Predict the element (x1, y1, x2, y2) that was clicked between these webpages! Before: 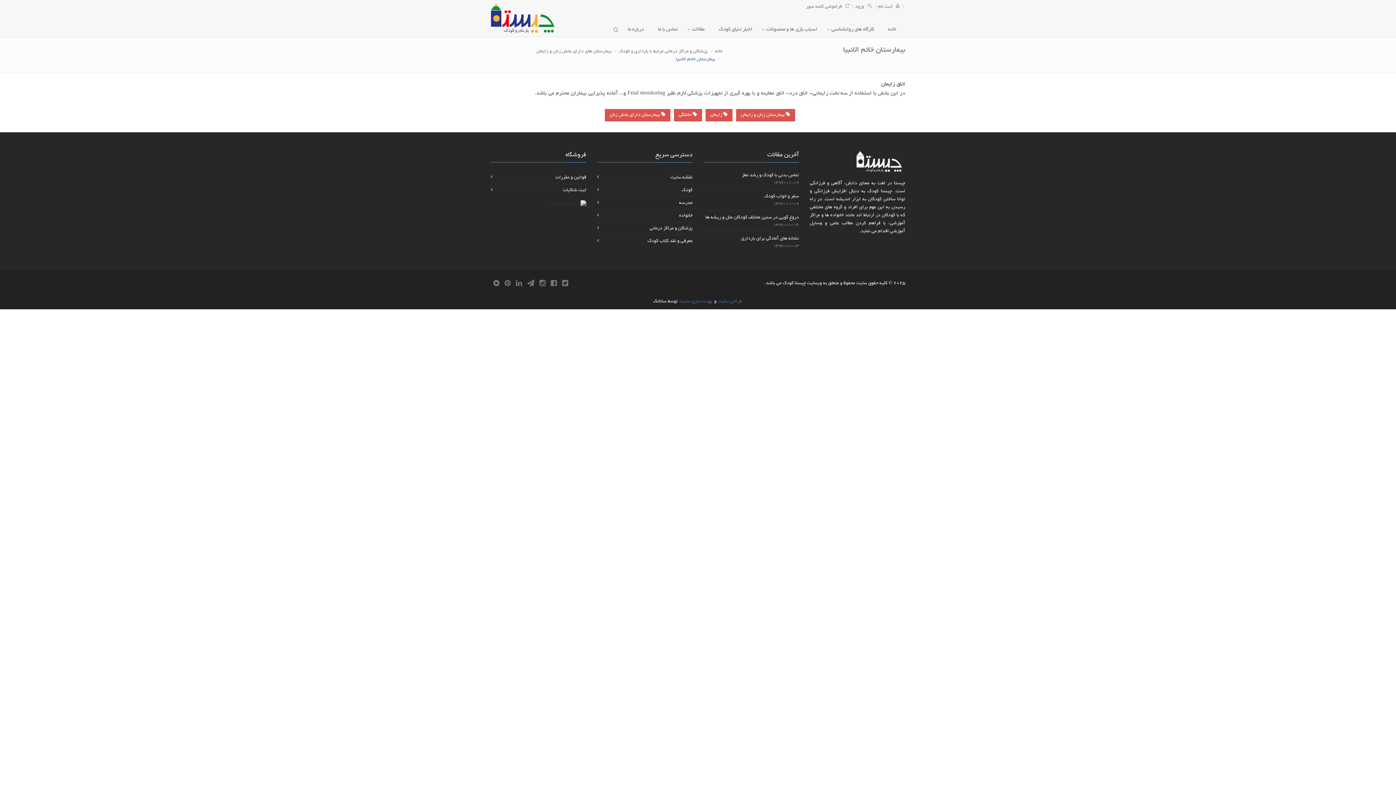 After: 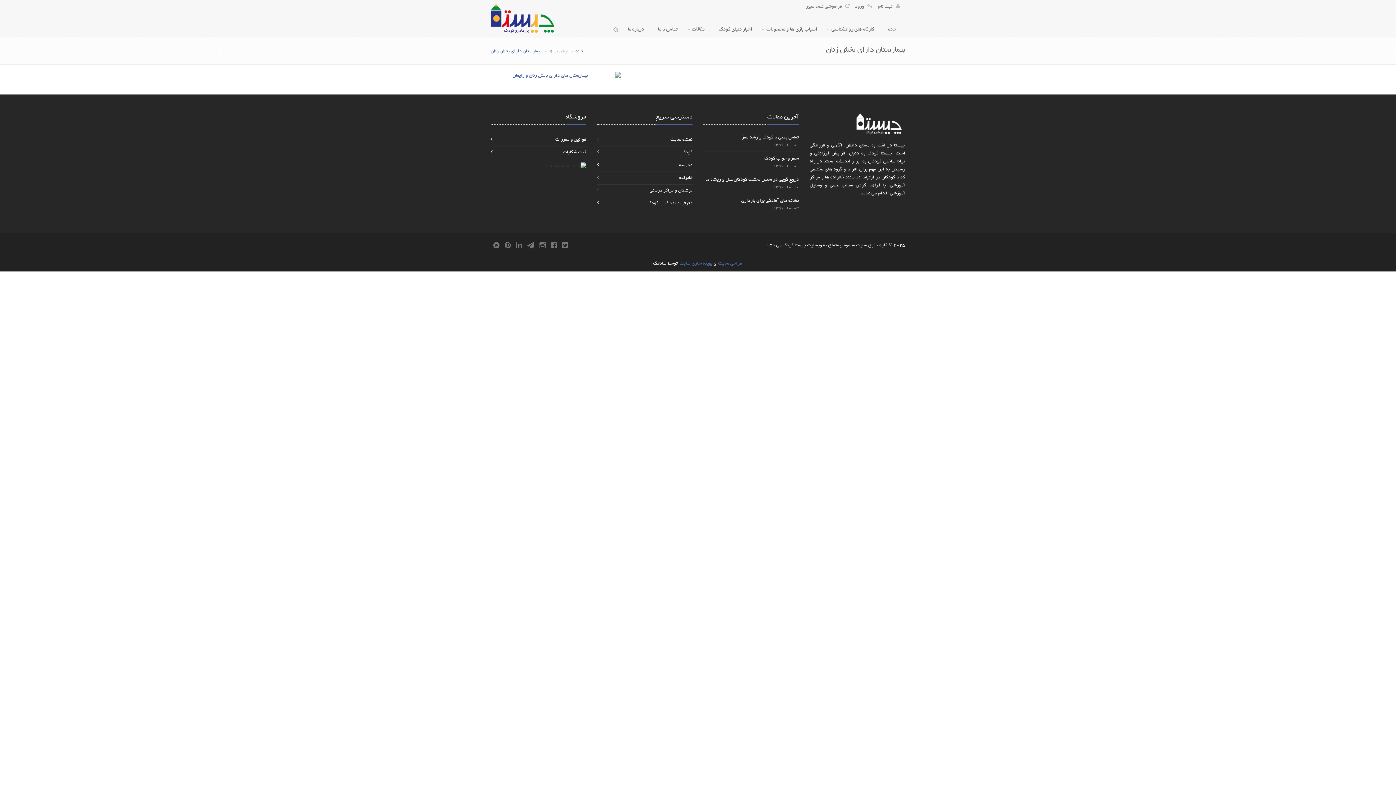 Action: bbox: (604, 109, 670, 121) label:  بیمارستان دارای بخش زنان